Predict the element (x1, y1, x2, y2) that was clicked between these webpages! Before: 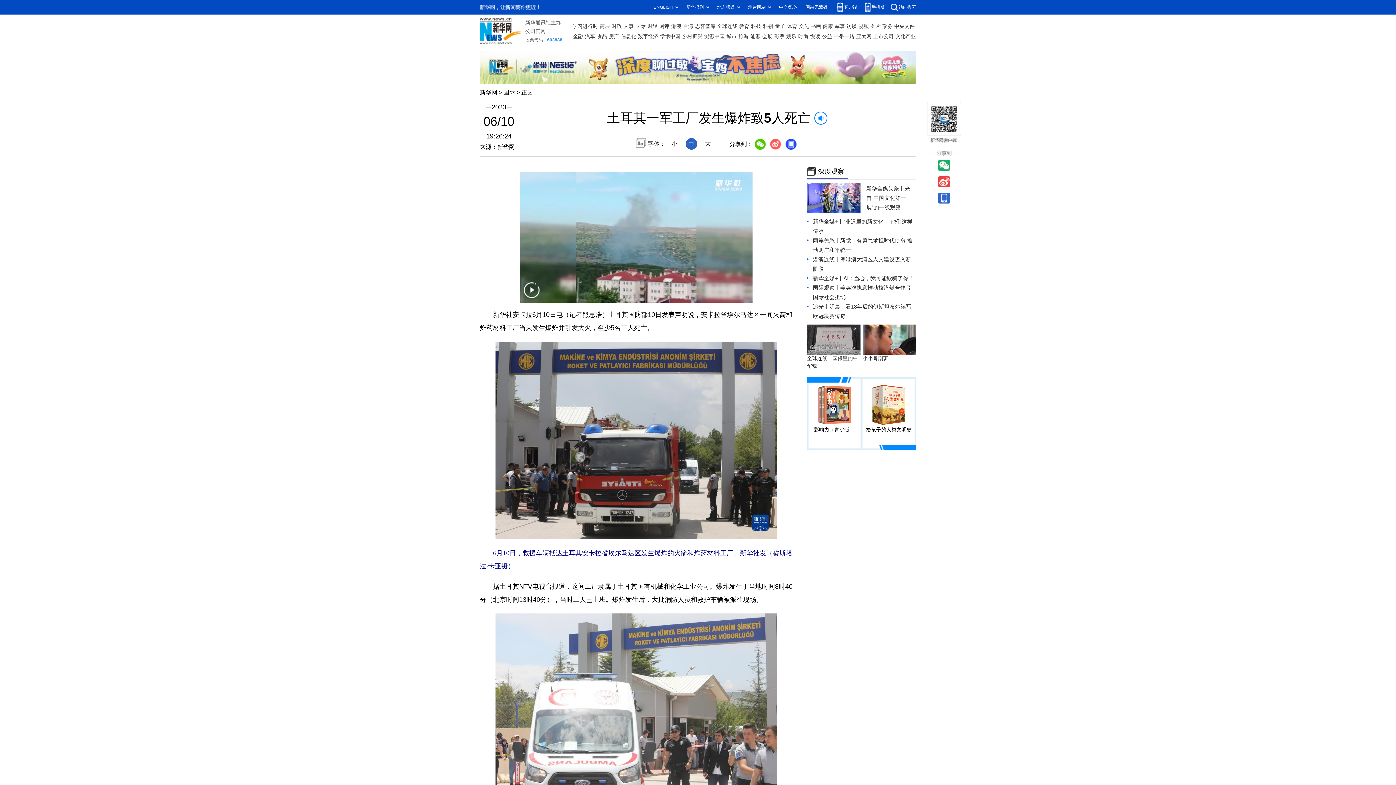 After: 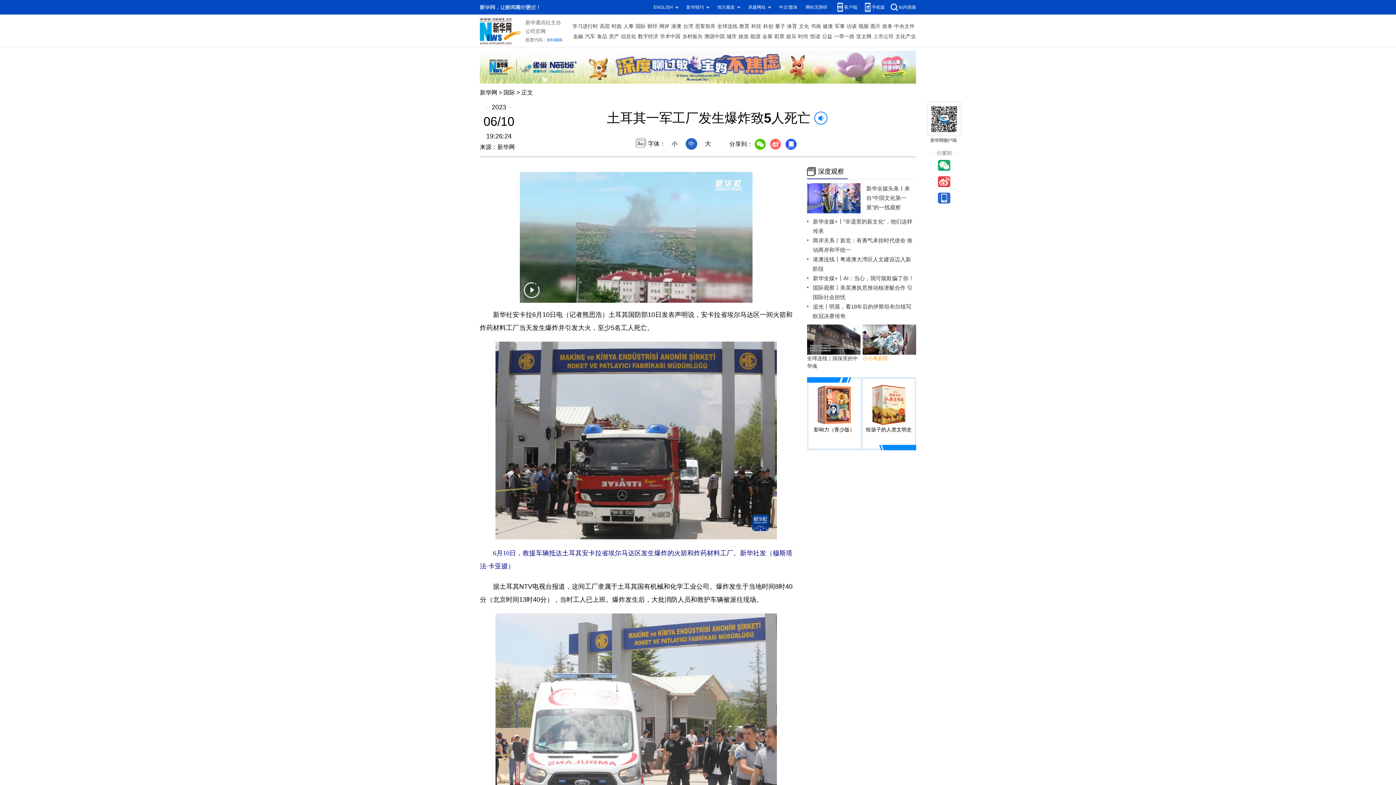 Action: bbox: (862, 355, 888, 361) label: 小小粤剧班